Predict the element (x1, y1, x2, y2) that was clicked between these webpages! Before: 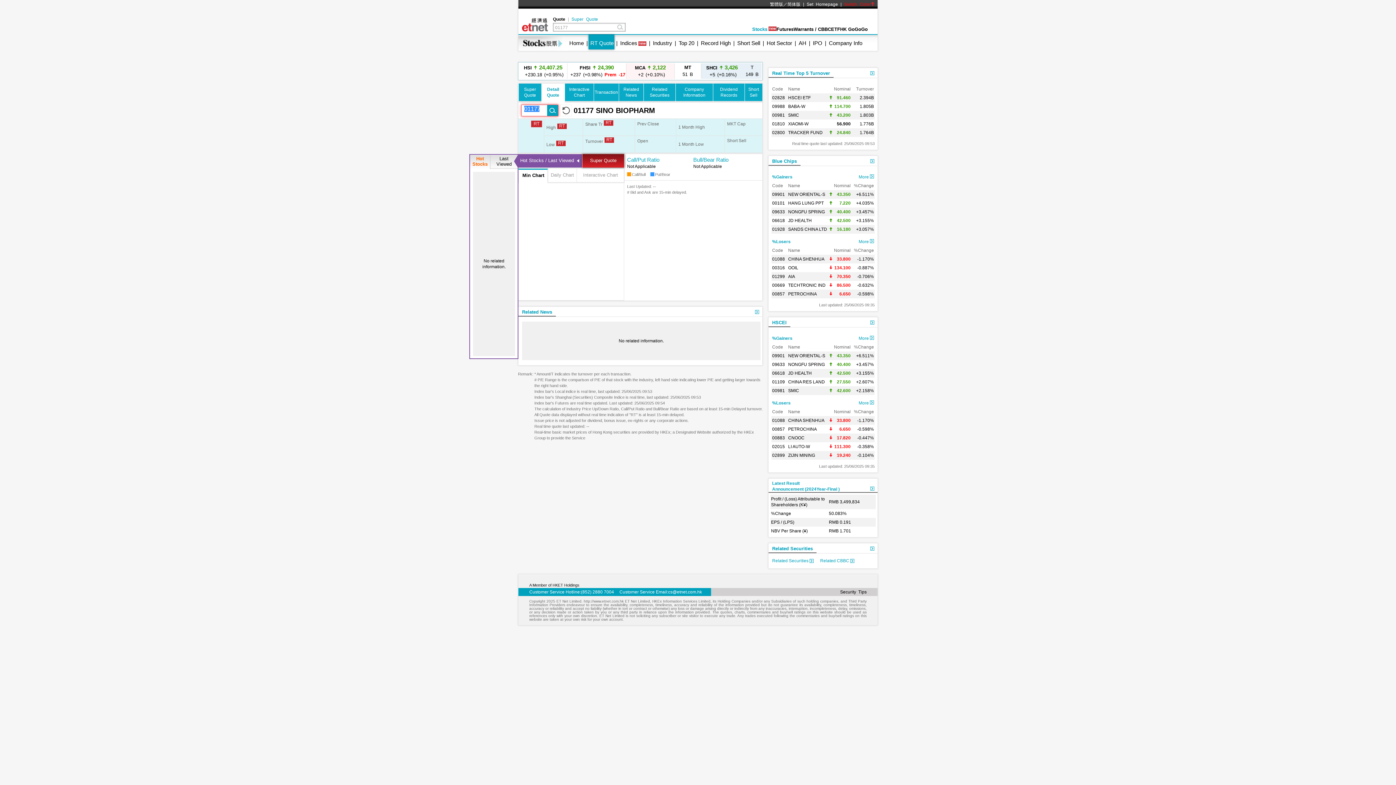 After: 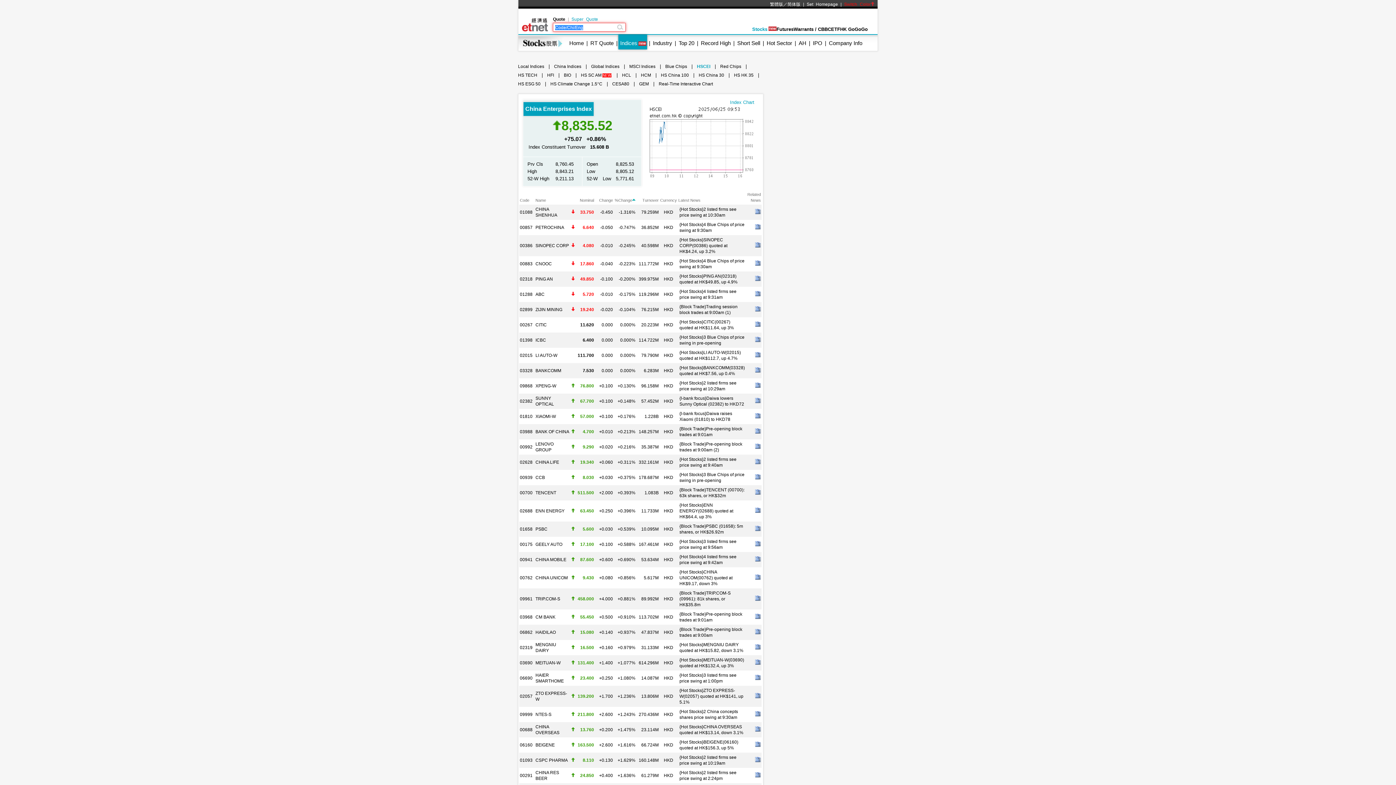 Action: bbox: (772, 400, 790, 405) label: %Losers